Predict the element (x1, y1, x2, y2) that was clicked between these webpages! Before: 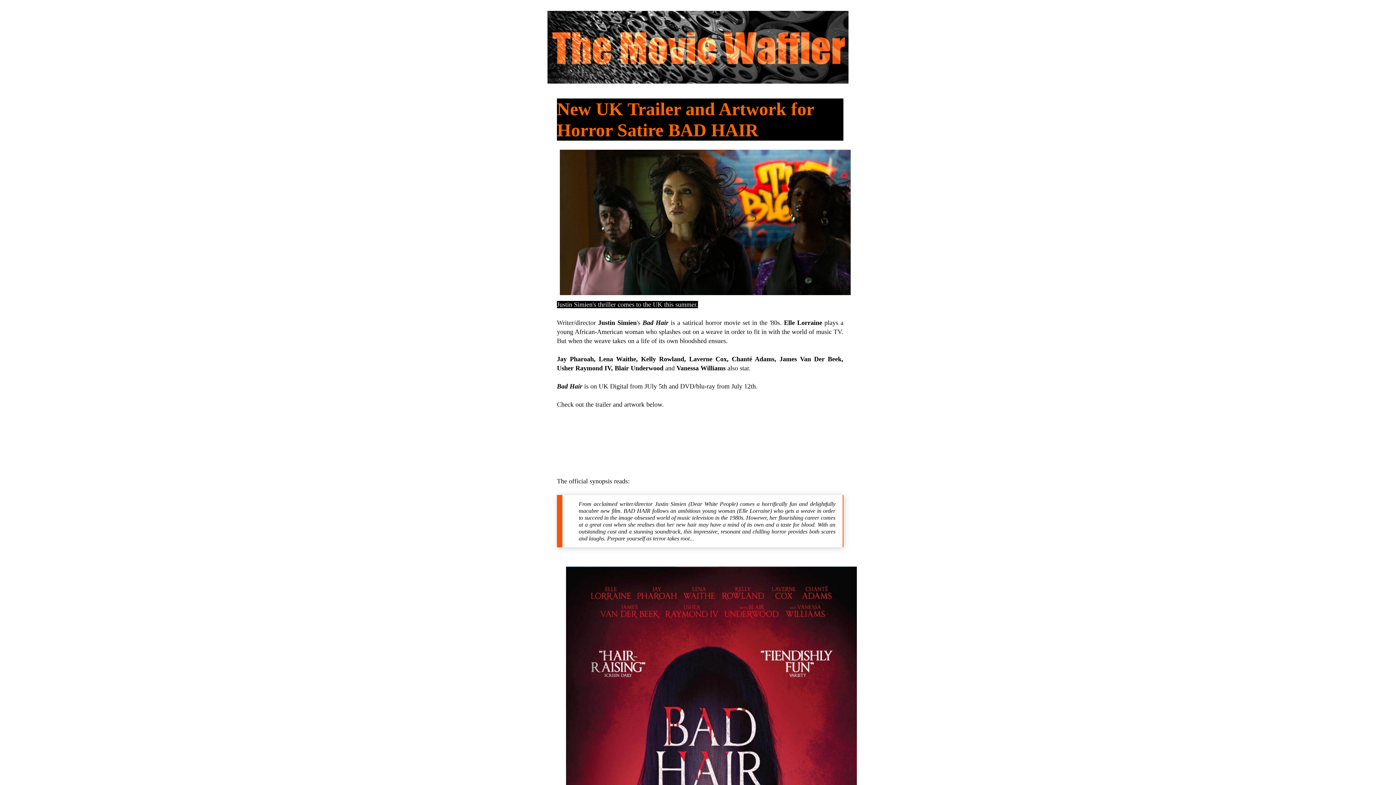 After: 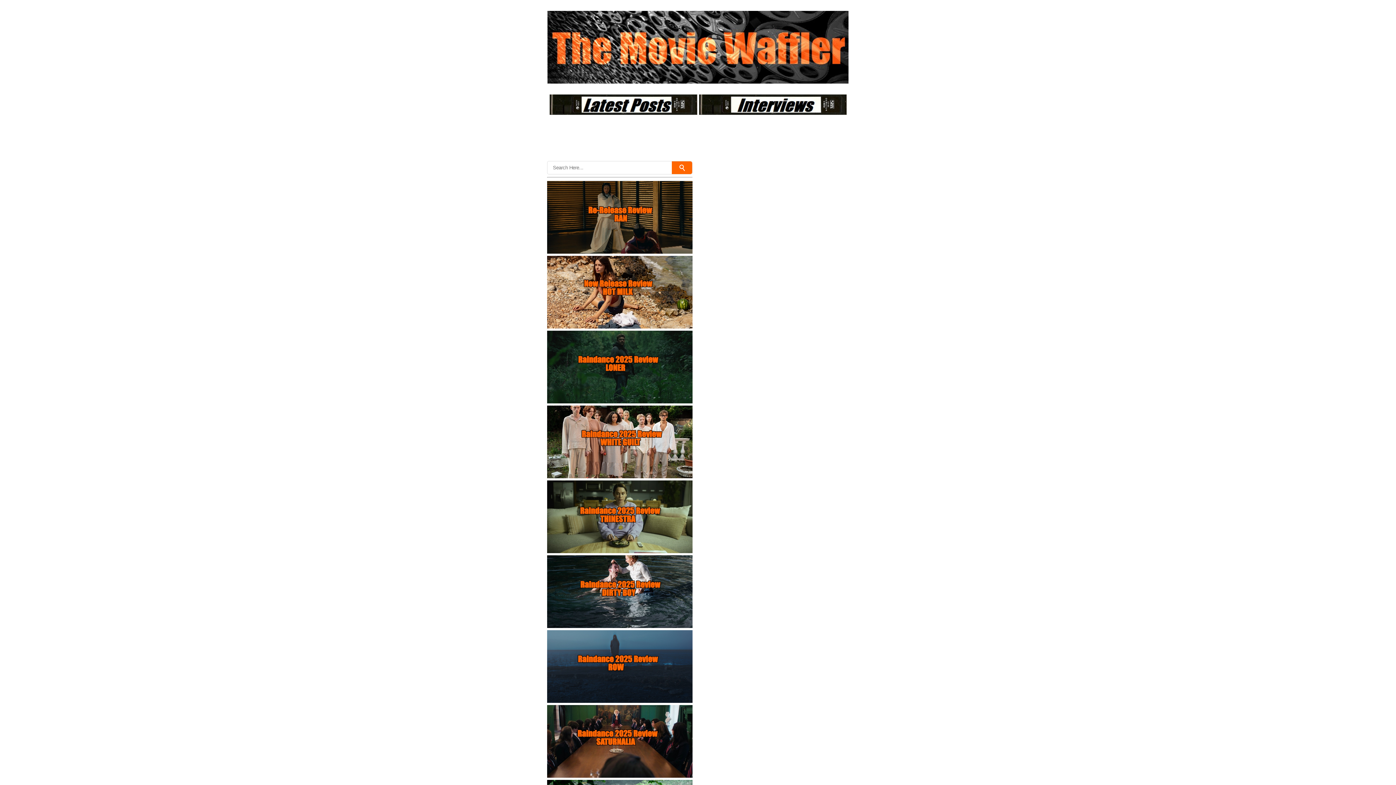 Action: bbox: (547, 10, 848, 83)